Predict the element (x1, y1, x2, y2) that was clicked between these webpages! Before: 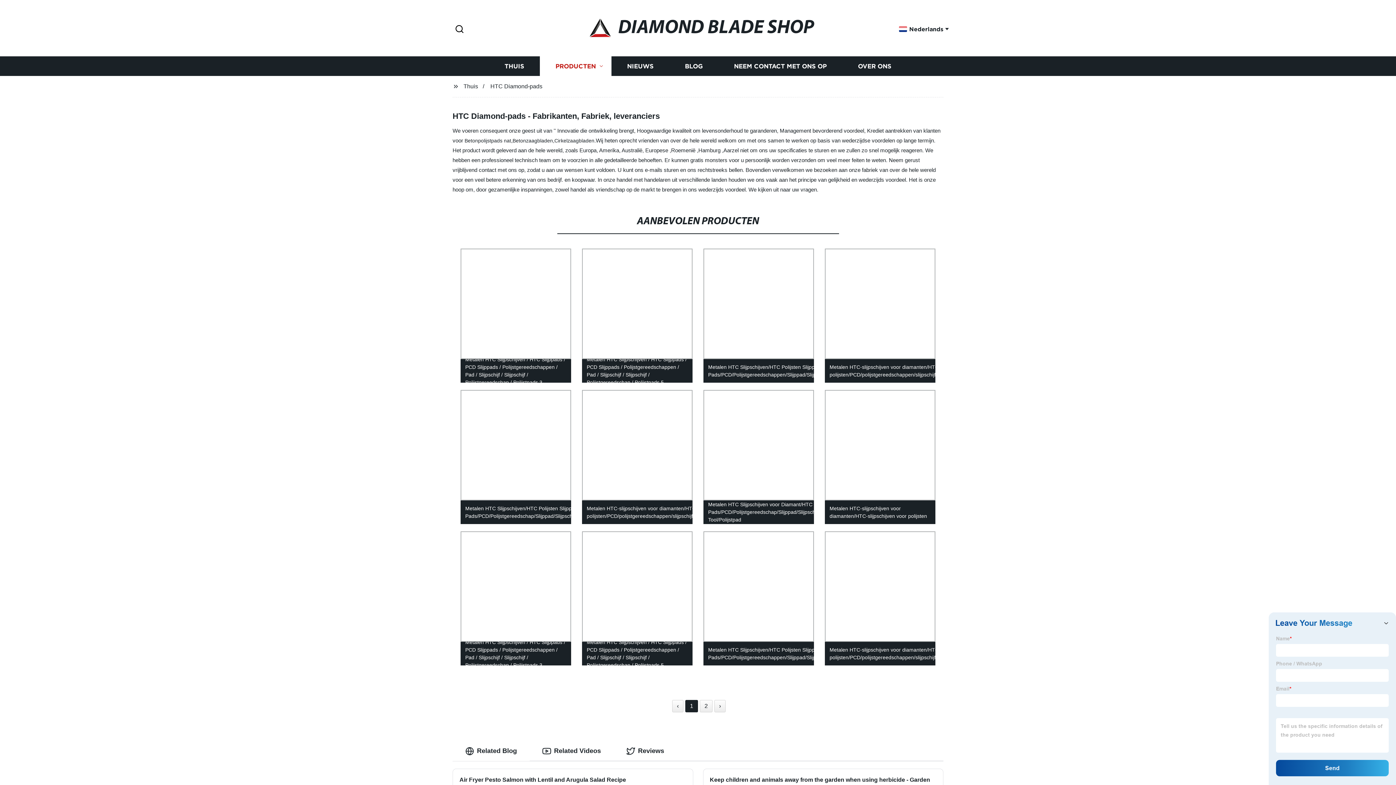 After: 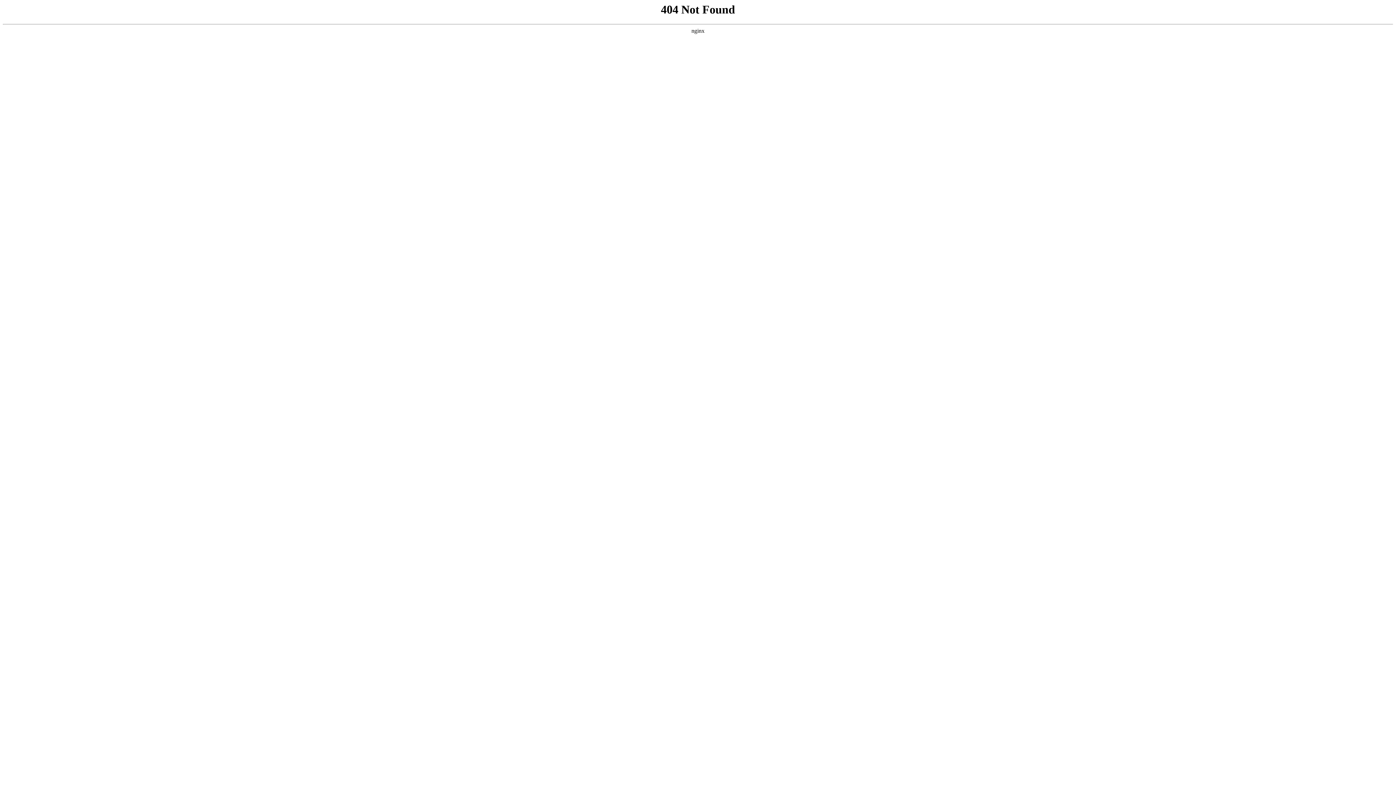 Action: bbox: (698, 245, 819, 386) label: Metalen HTC Slijpschijven/HTC Polijsten Slijppads Pads/PCD/Polijstgereedschappen/Slijppad/Slijpschijf/Slijpschijven/Diamantgereedschap